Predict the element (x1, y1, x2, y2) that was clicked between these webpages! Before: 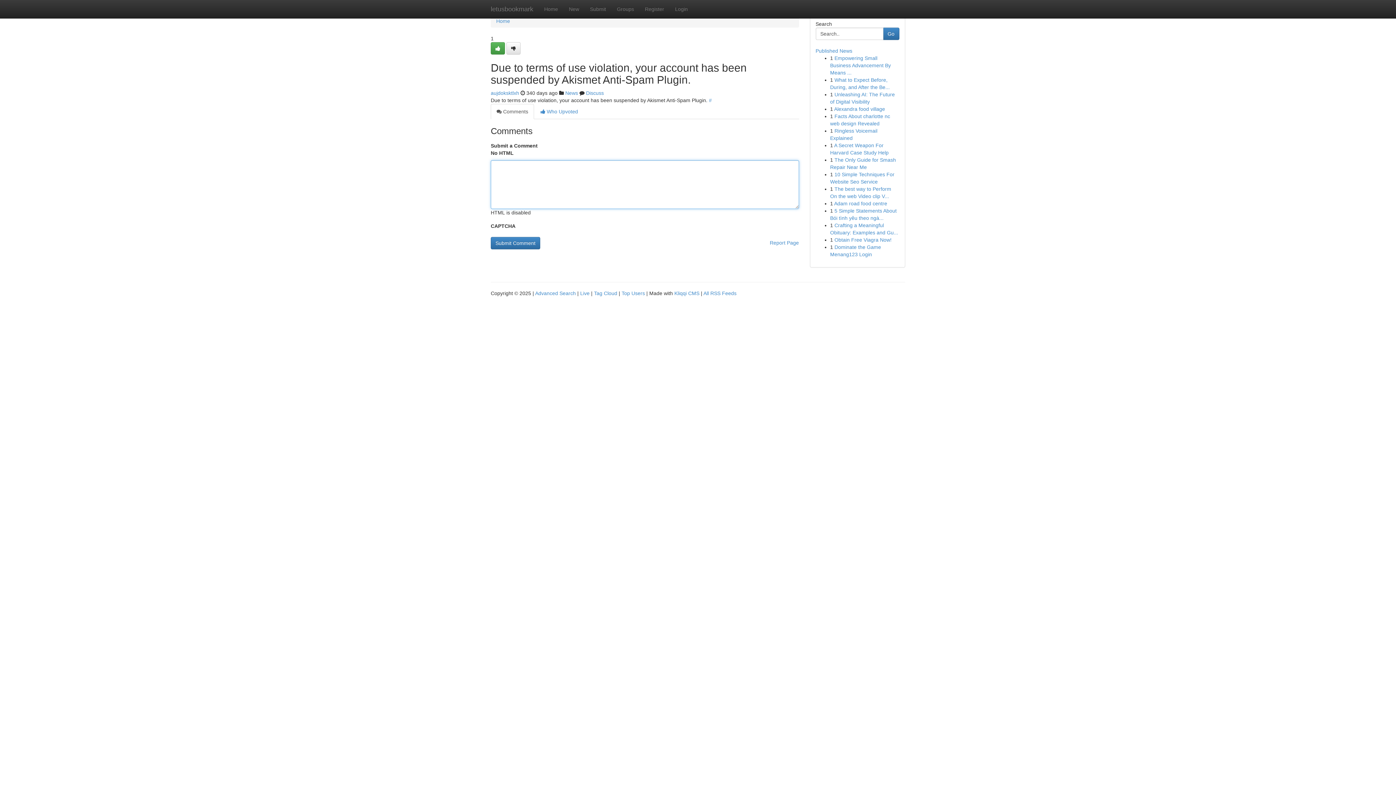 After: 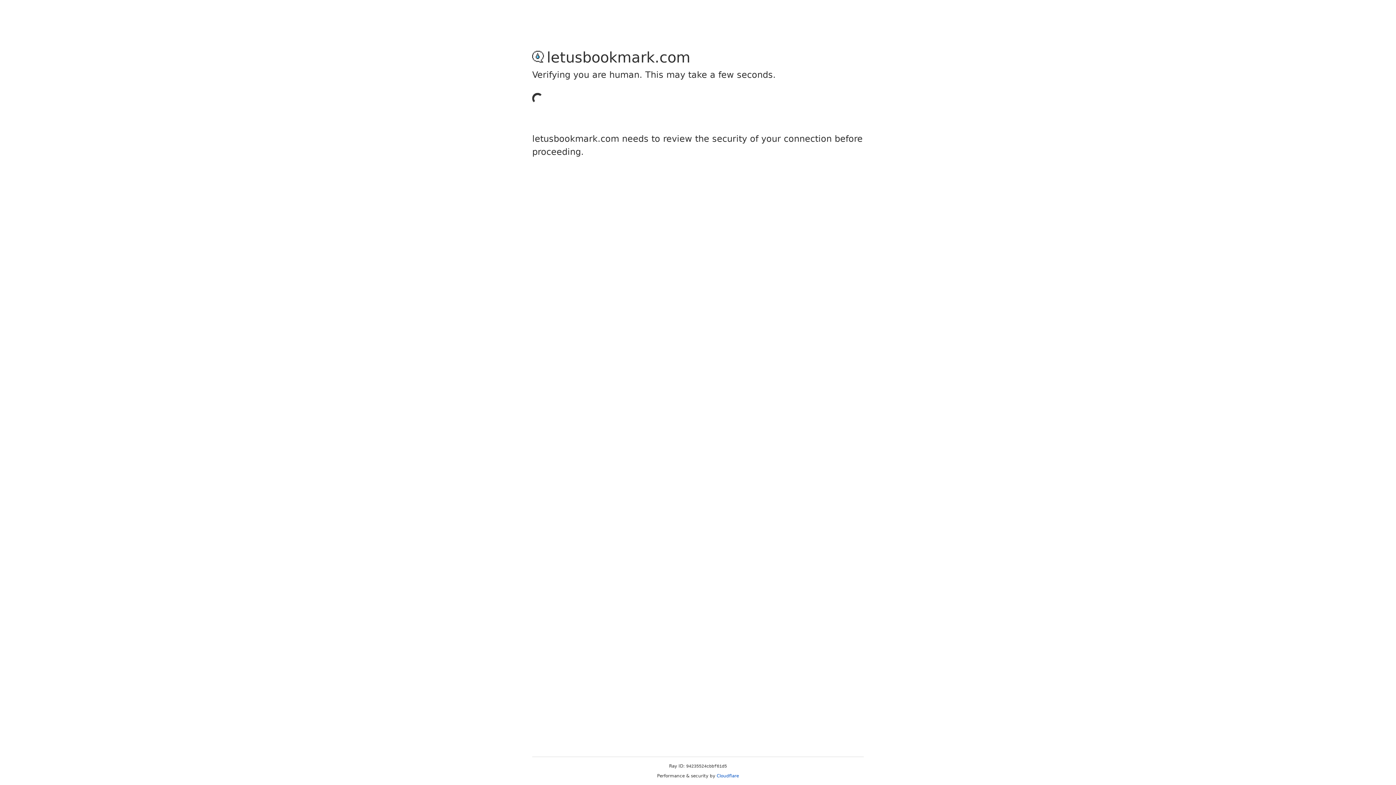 Action: bbox: (506, 42, 520, 54)